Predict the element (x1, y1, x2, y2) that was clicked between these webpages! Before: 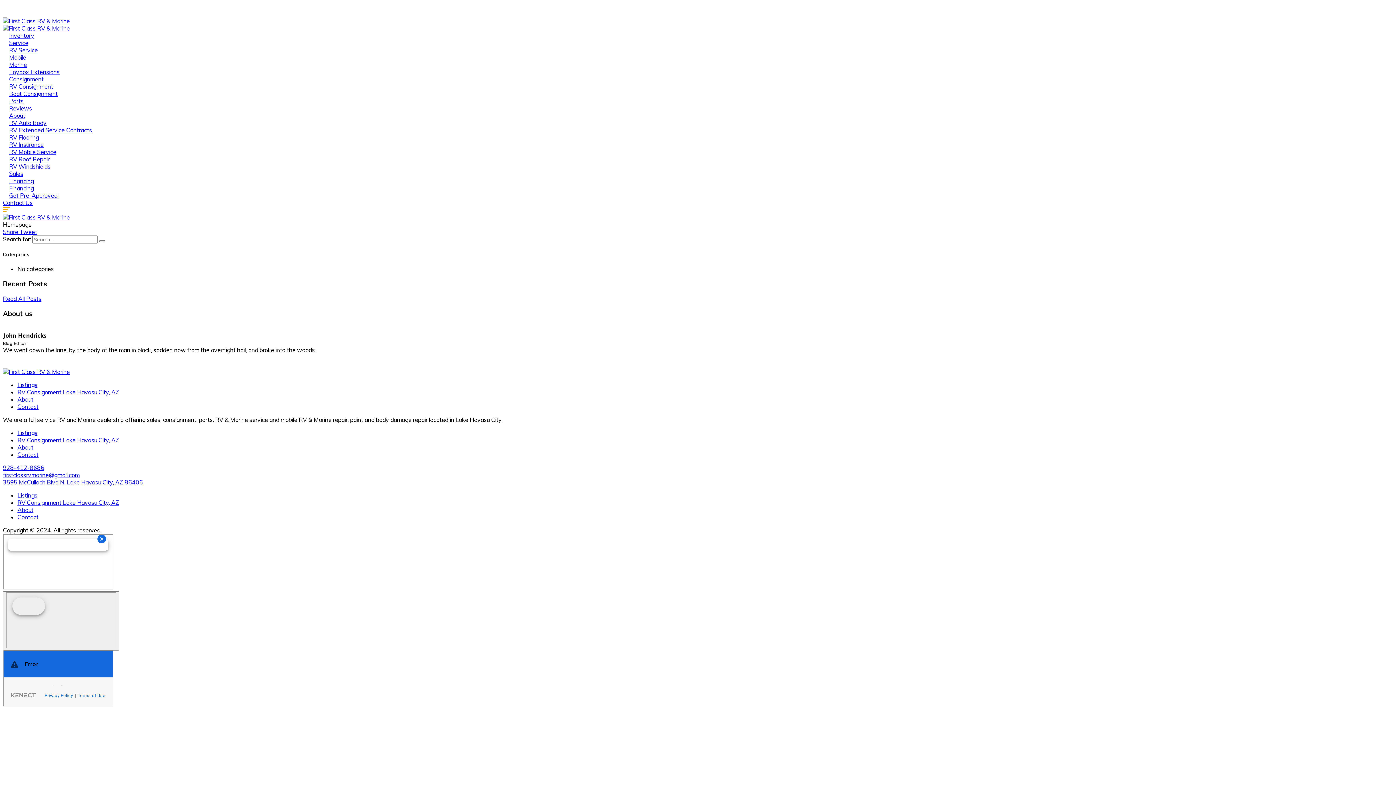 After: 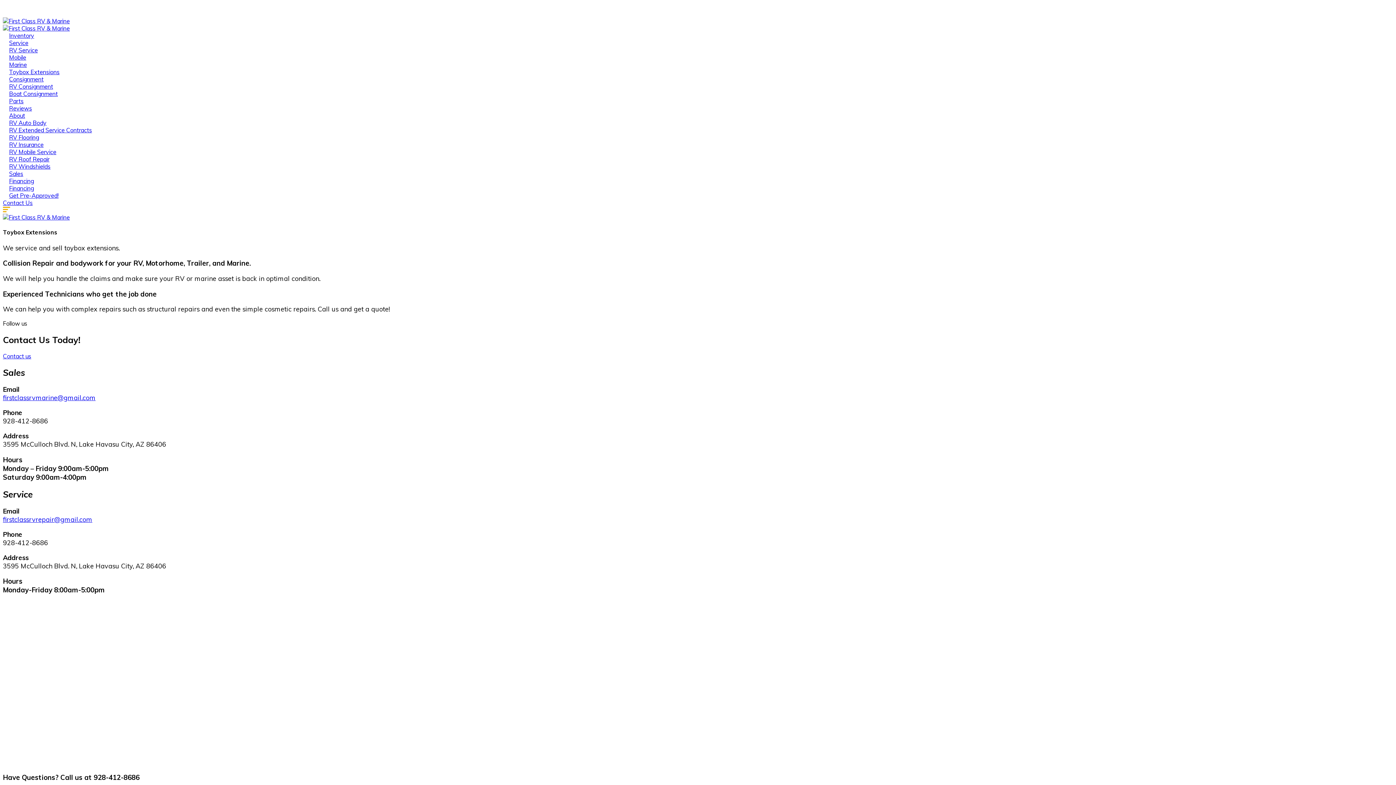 Action: bbox: (9, 68, 59, 75) label: Toybox Extensions